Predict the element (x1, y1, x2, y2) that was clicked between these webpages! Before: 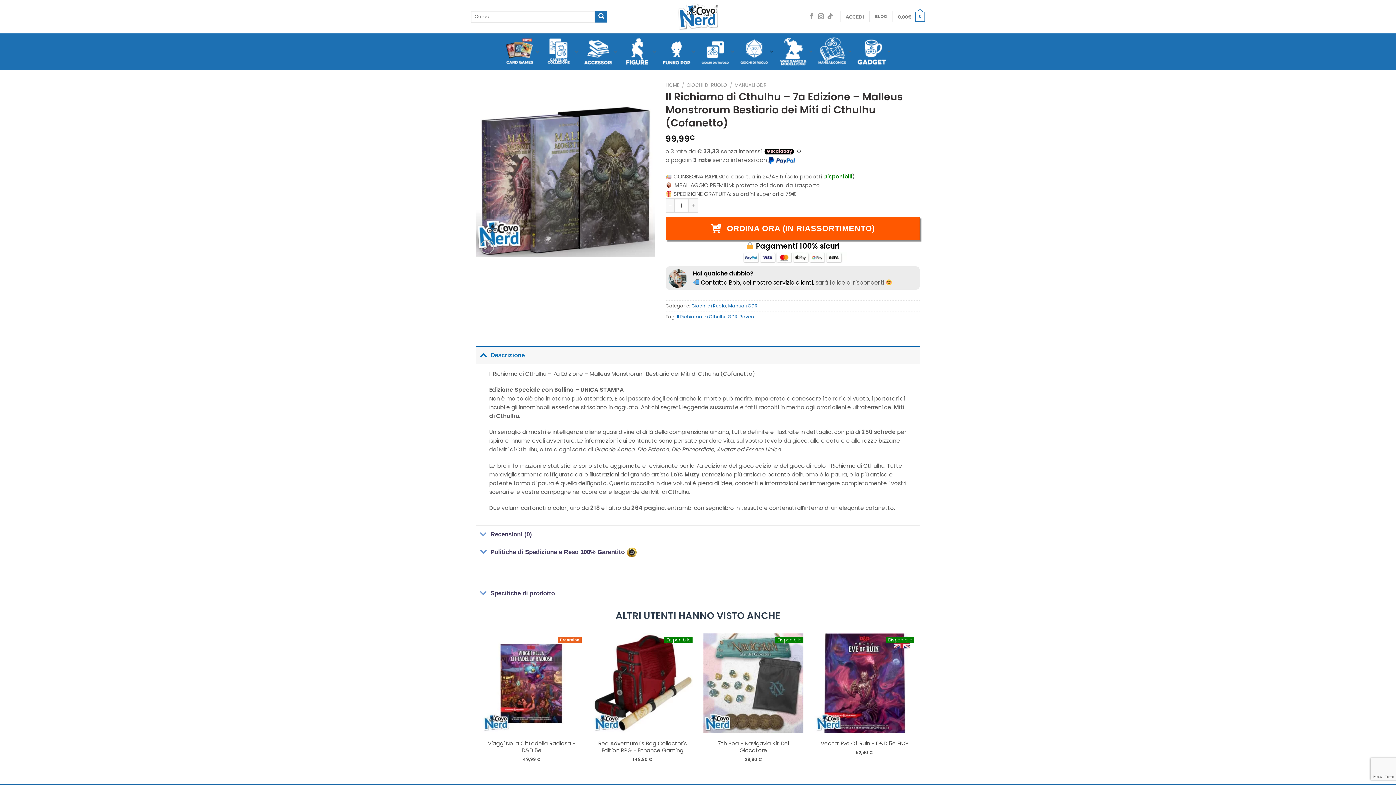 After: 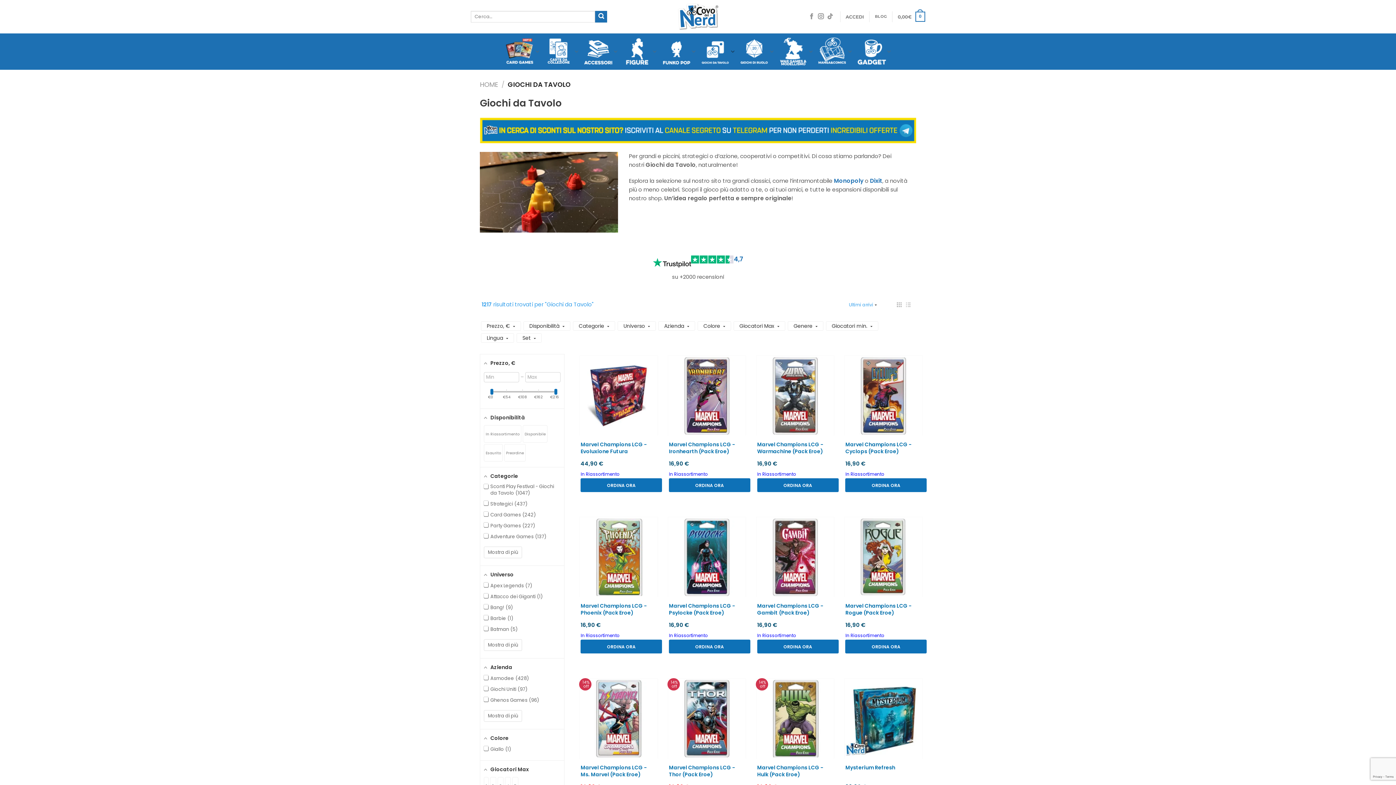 Action: bbox: (700, 33, 734, 69)